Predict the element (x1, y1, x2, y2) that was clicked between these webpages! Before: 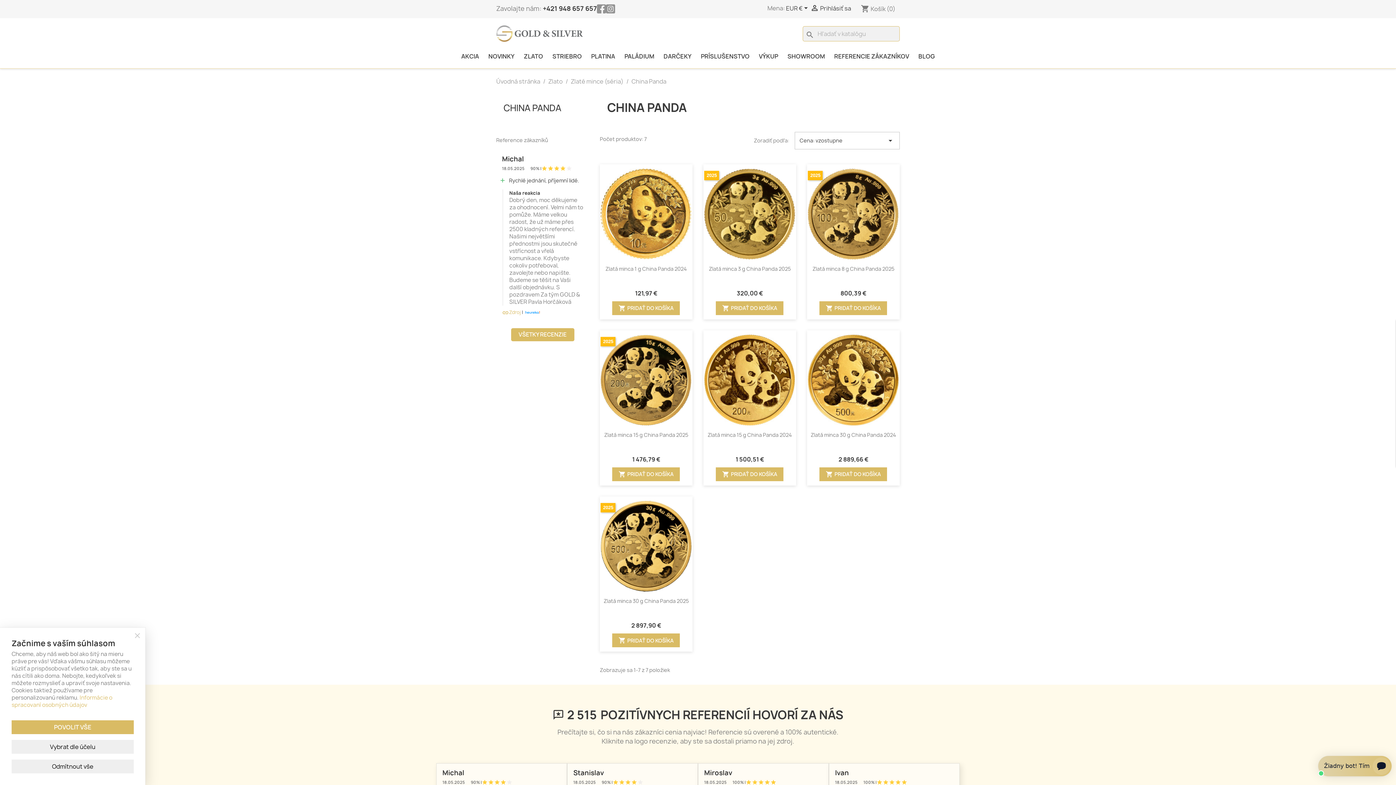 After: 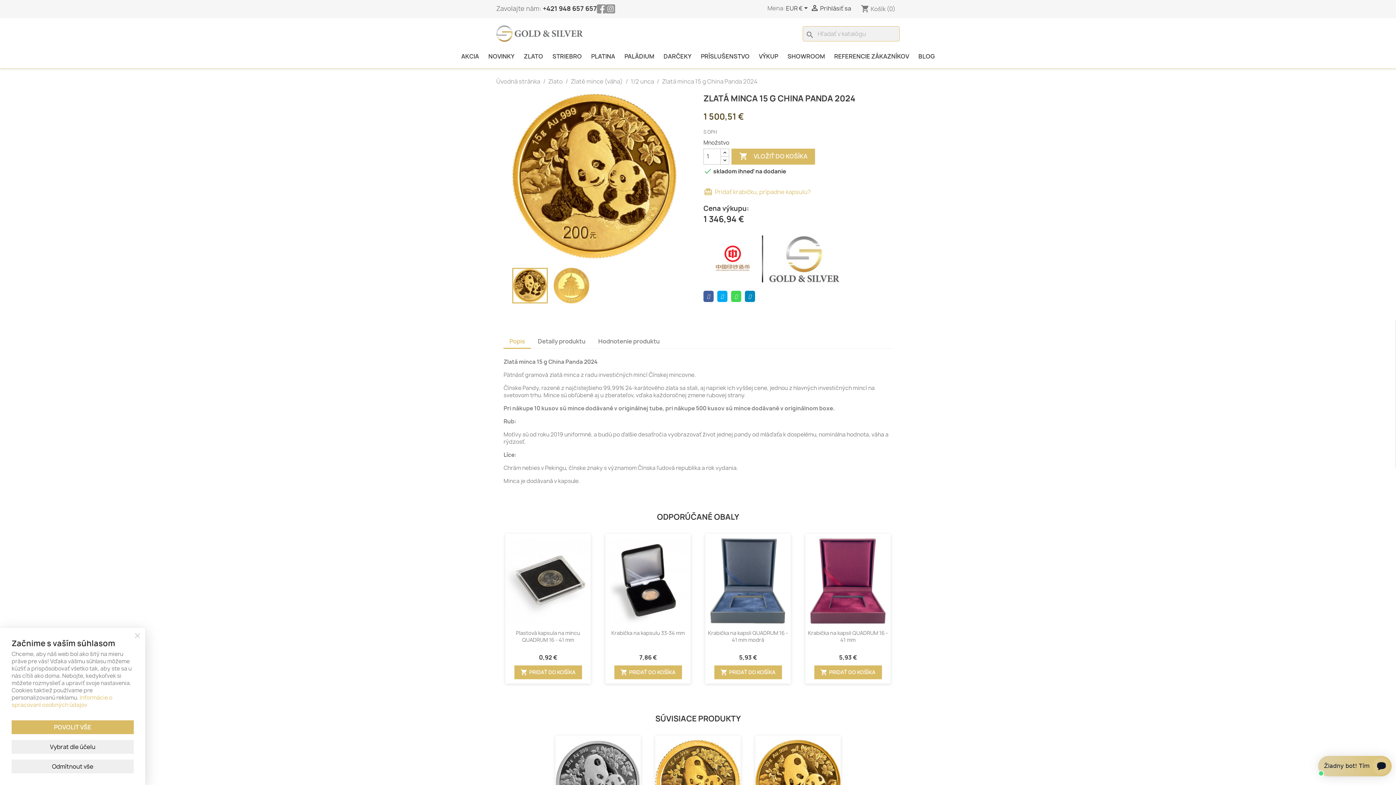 Action: bbox: (704, 334, 795, 425)